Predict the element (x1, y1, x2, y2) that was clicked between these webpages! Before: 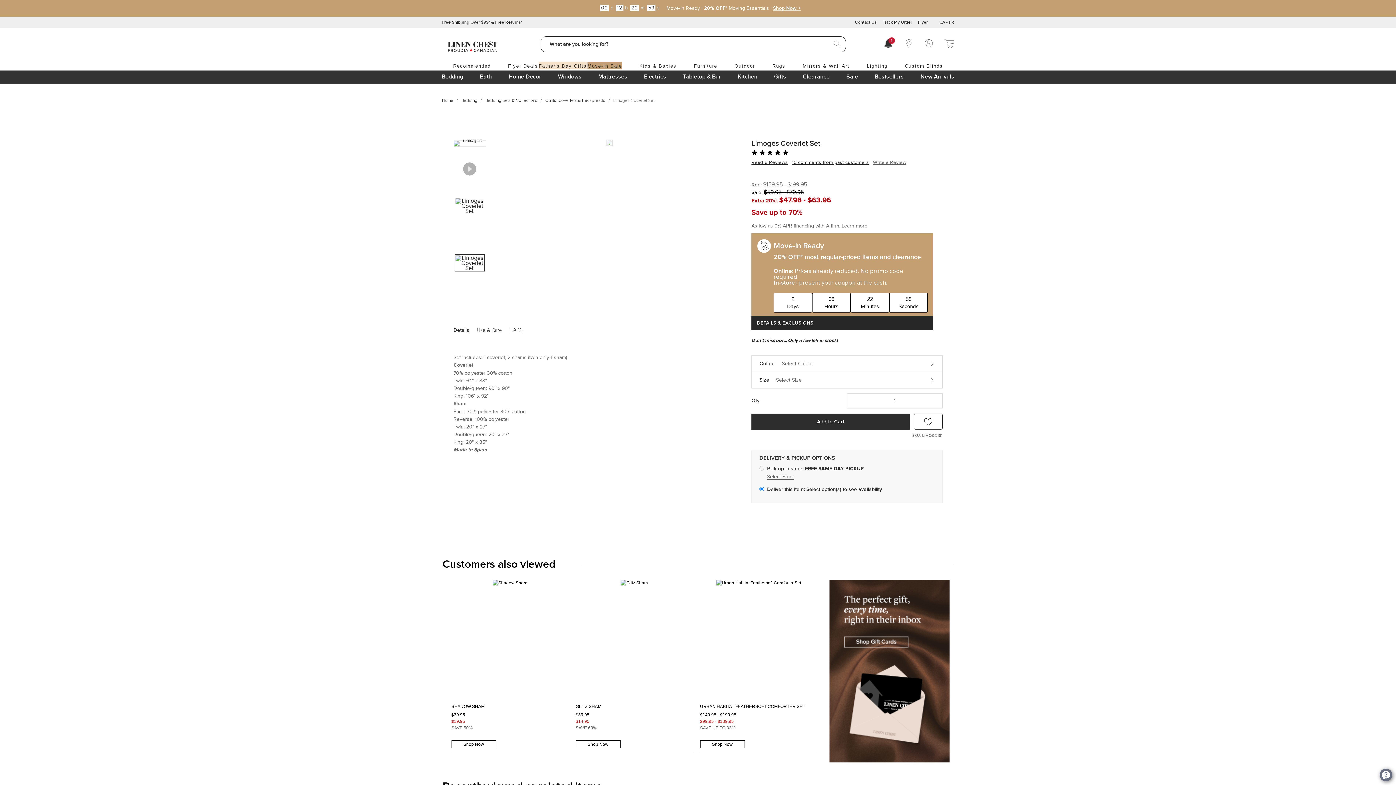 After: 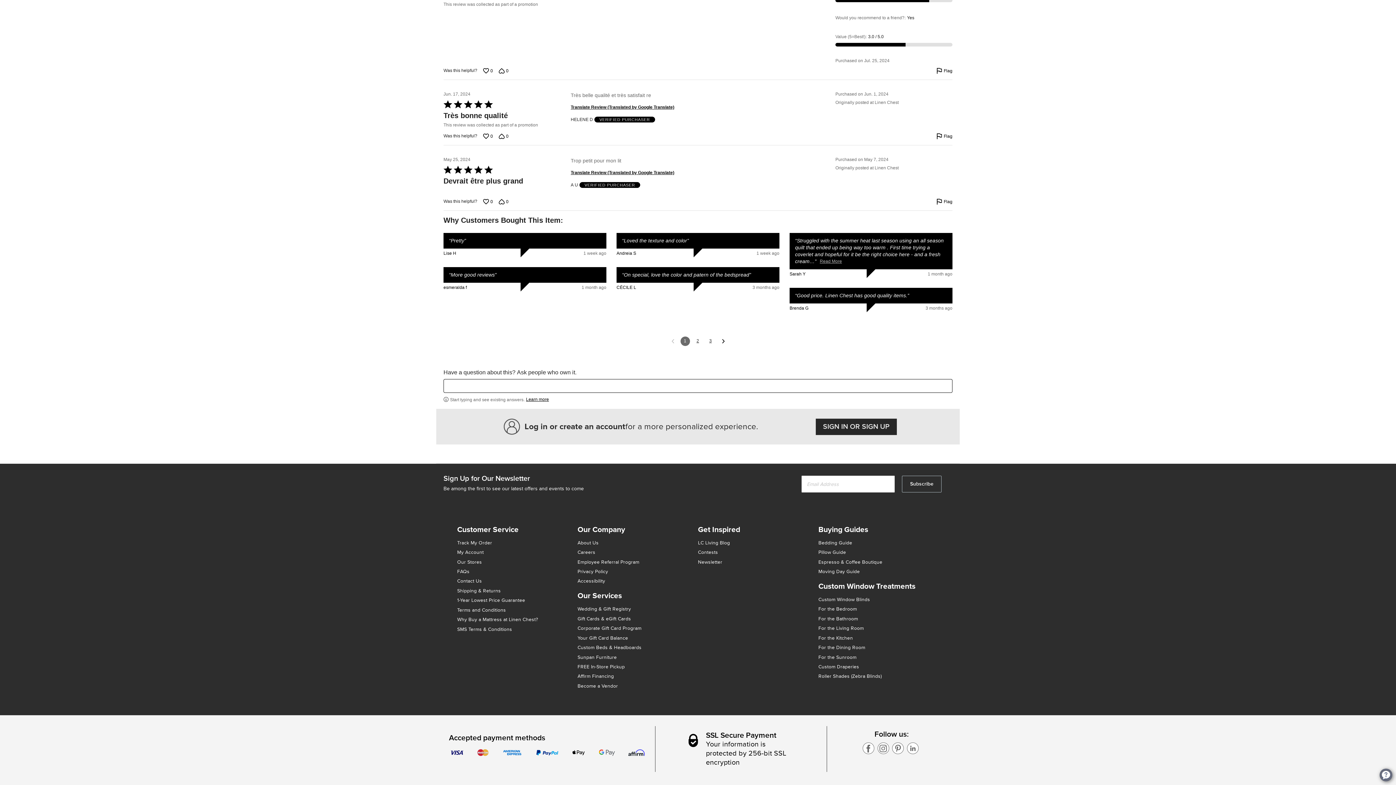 Action: label: F.A.Q. bbox: (509, 327, 522, 334)